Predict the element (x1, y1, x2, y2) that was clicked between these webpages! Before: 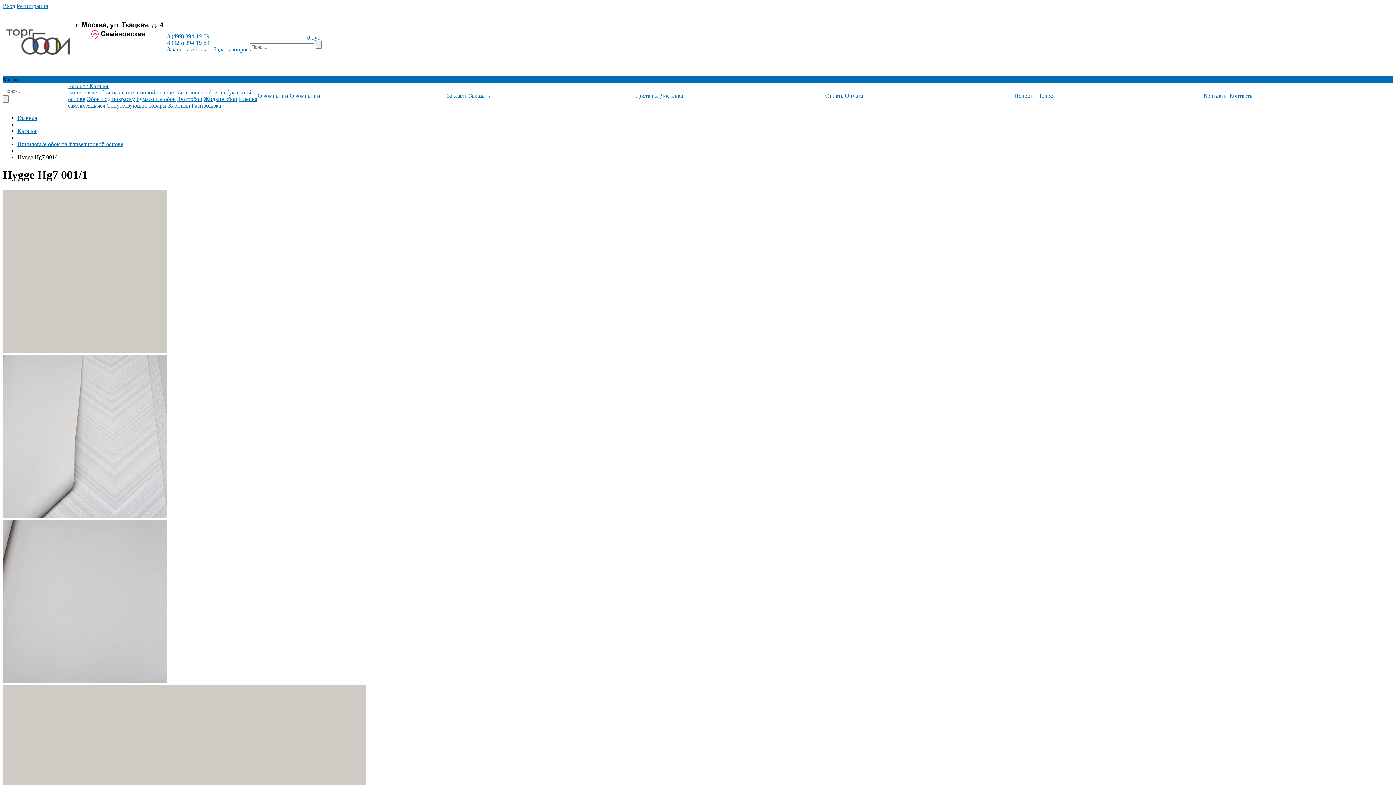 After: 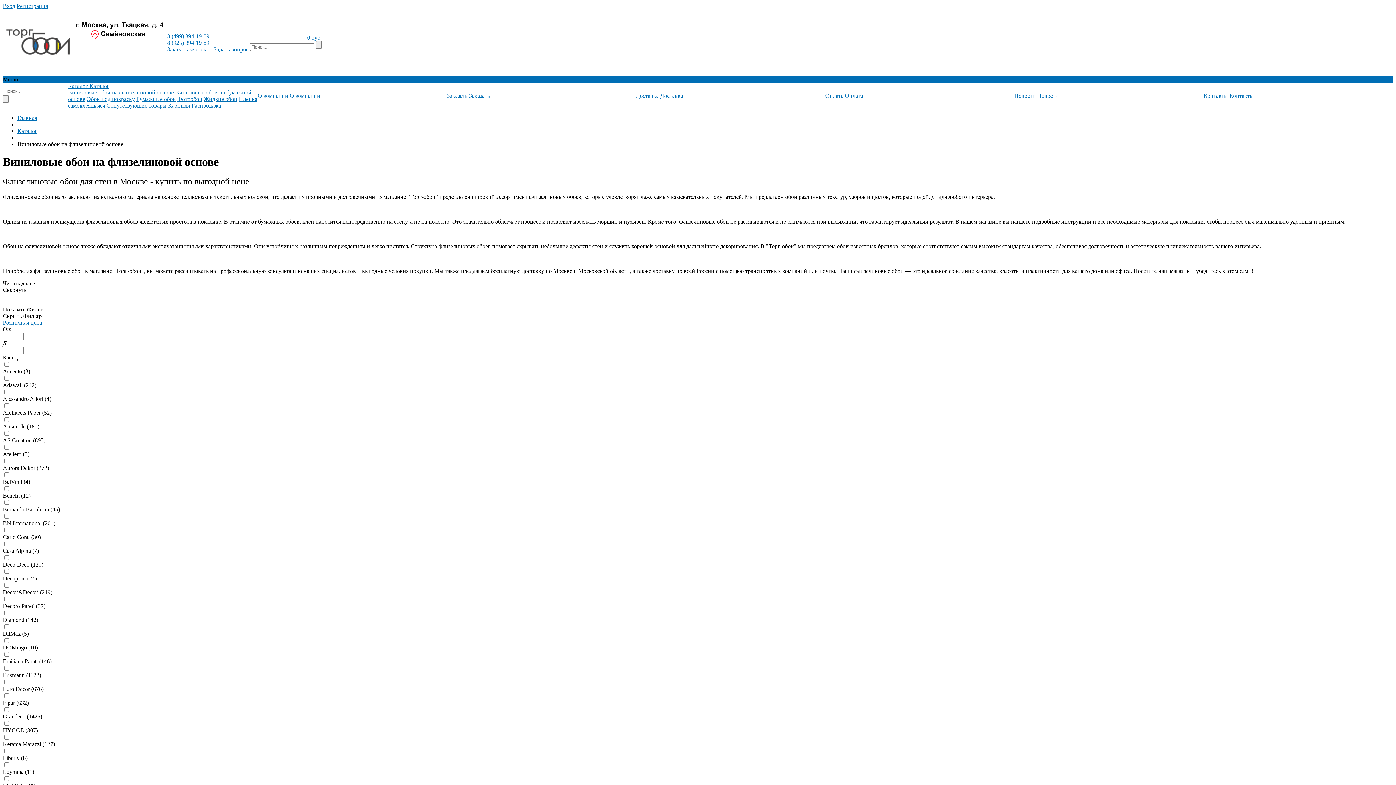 Action: label: Виниловые обои на флизелиновой основе bbox: (17, 141, 123, 147)